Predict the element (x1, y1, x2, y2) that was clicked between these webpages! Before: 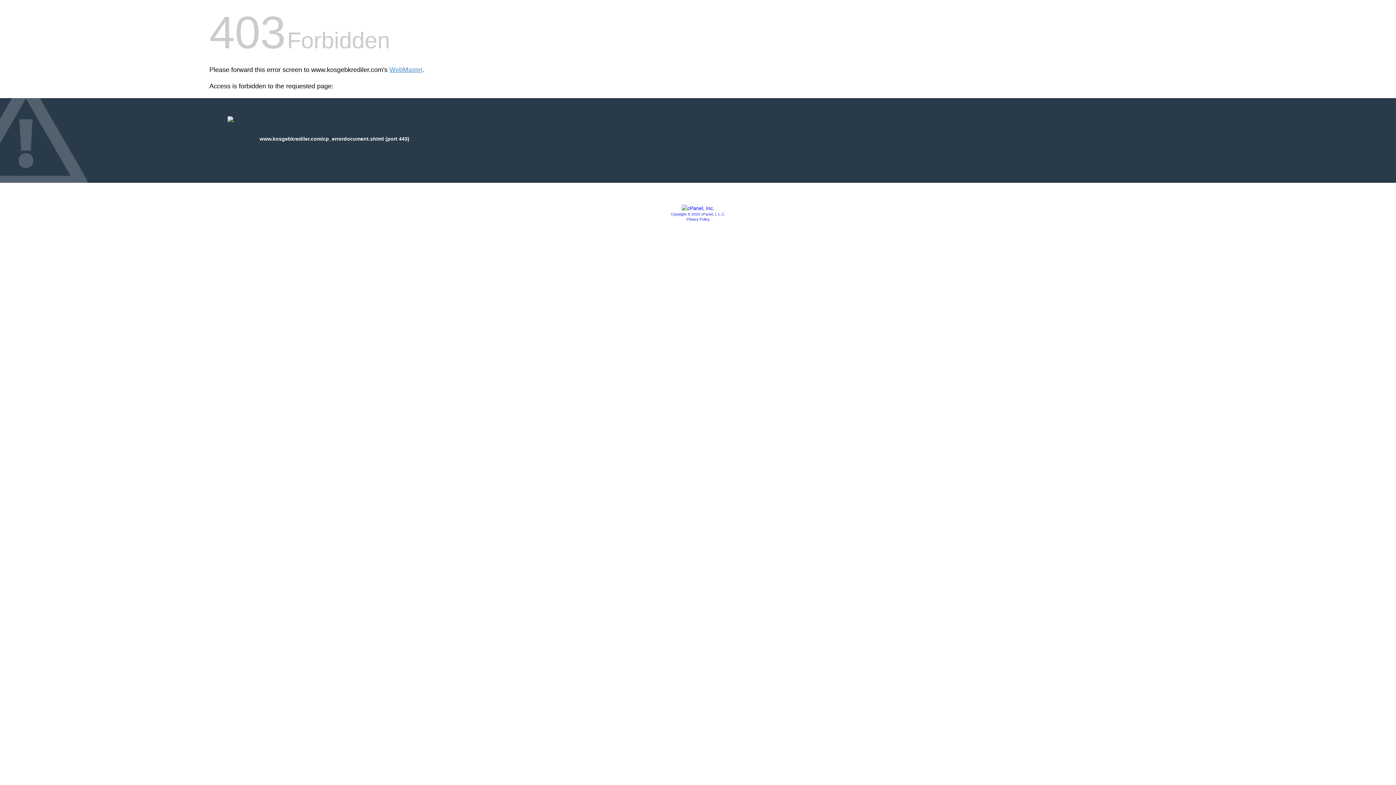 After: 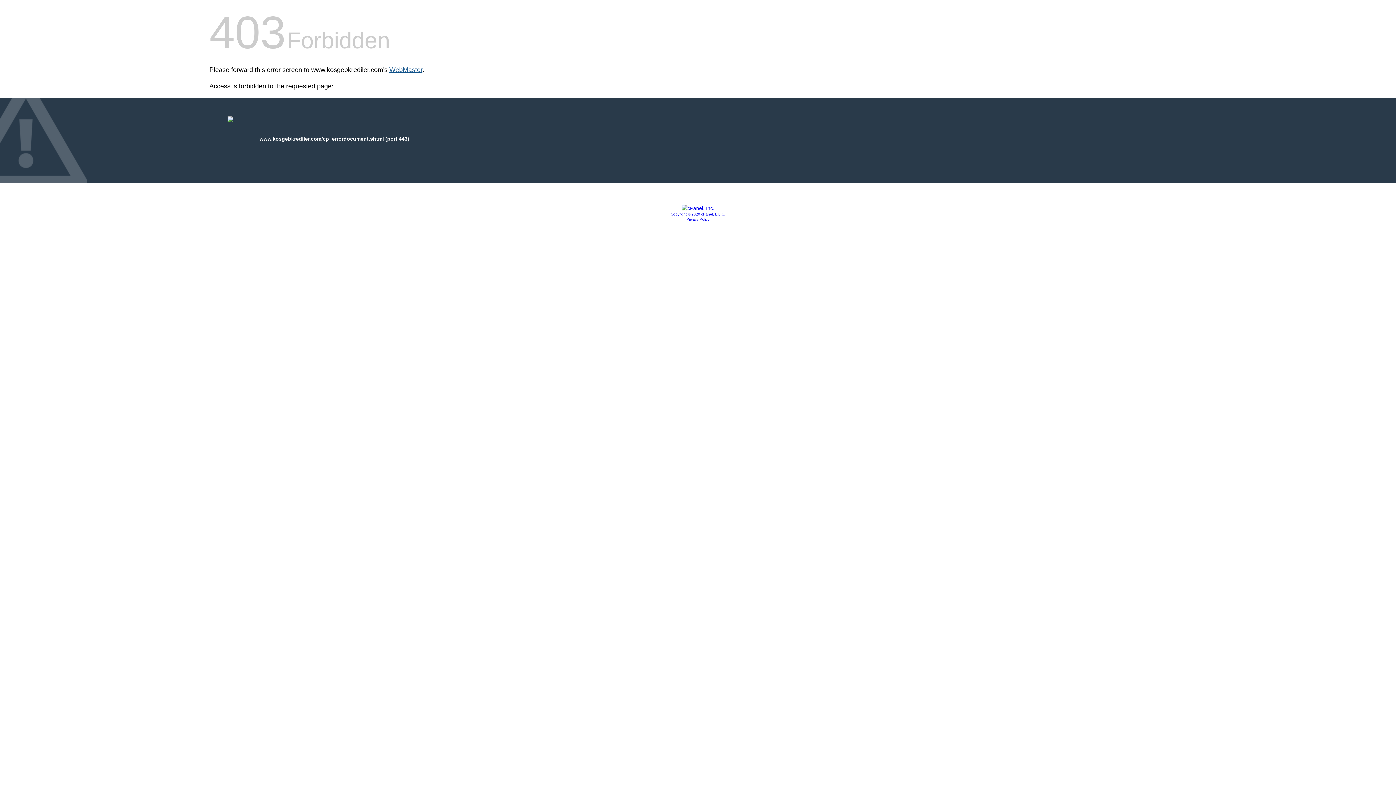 Action: bbox: (389, 66, 422, 73) label: WebMaster